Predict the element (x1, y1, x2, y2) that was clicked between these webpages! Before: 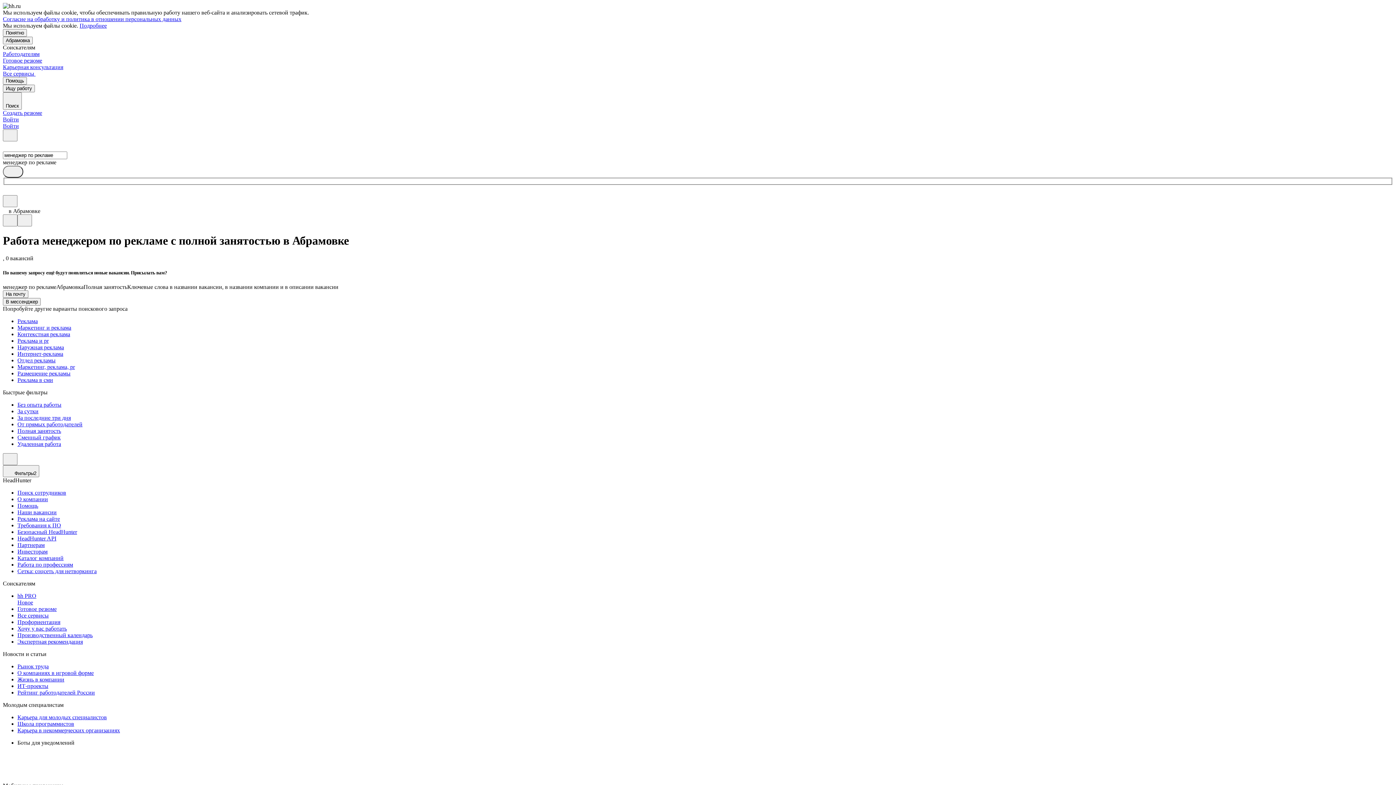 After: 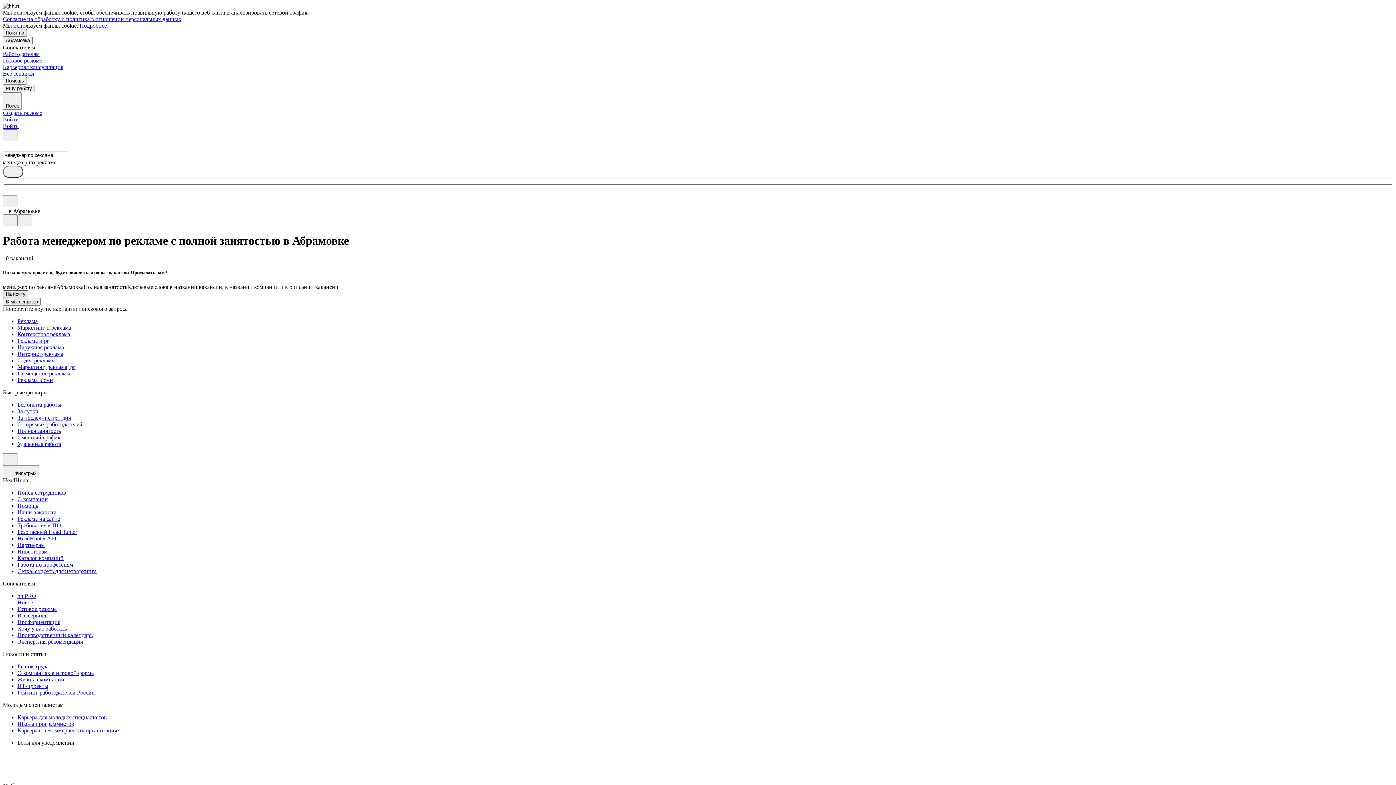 Action: label: На почту bbox: (2, 290, 28, 298)